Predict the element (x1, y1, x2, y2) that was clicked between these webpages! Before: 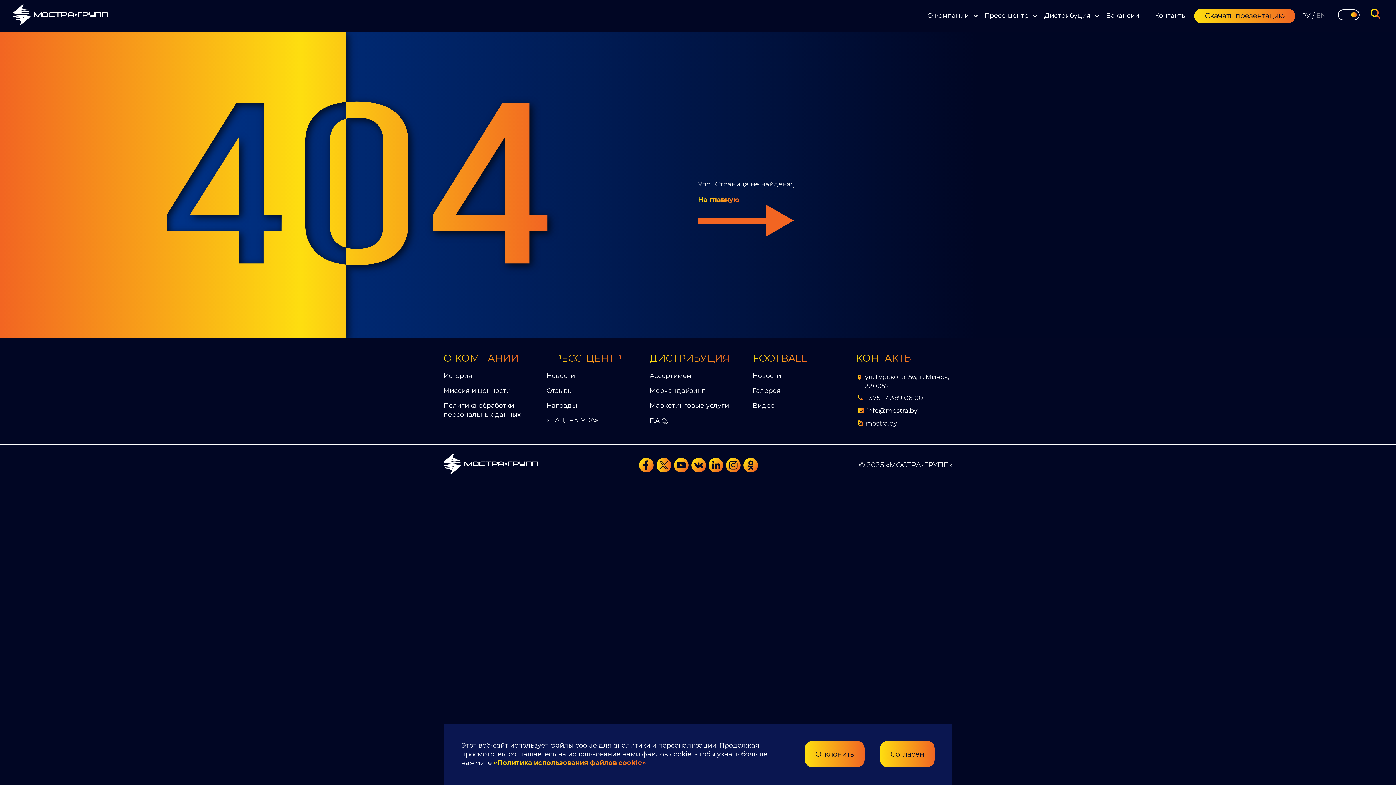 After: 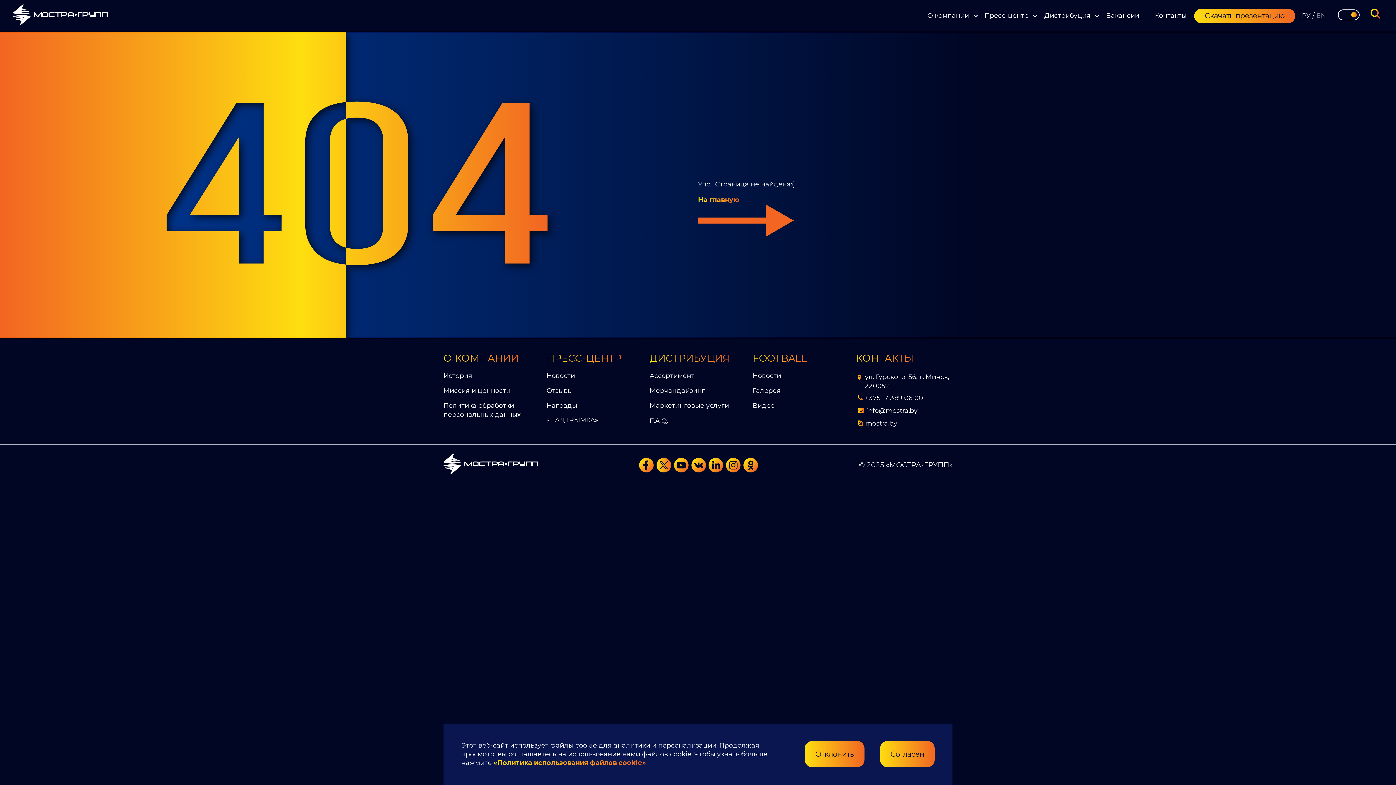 Action: bbox: (856, 355, 913, 363) label: КОНТАКТЫ